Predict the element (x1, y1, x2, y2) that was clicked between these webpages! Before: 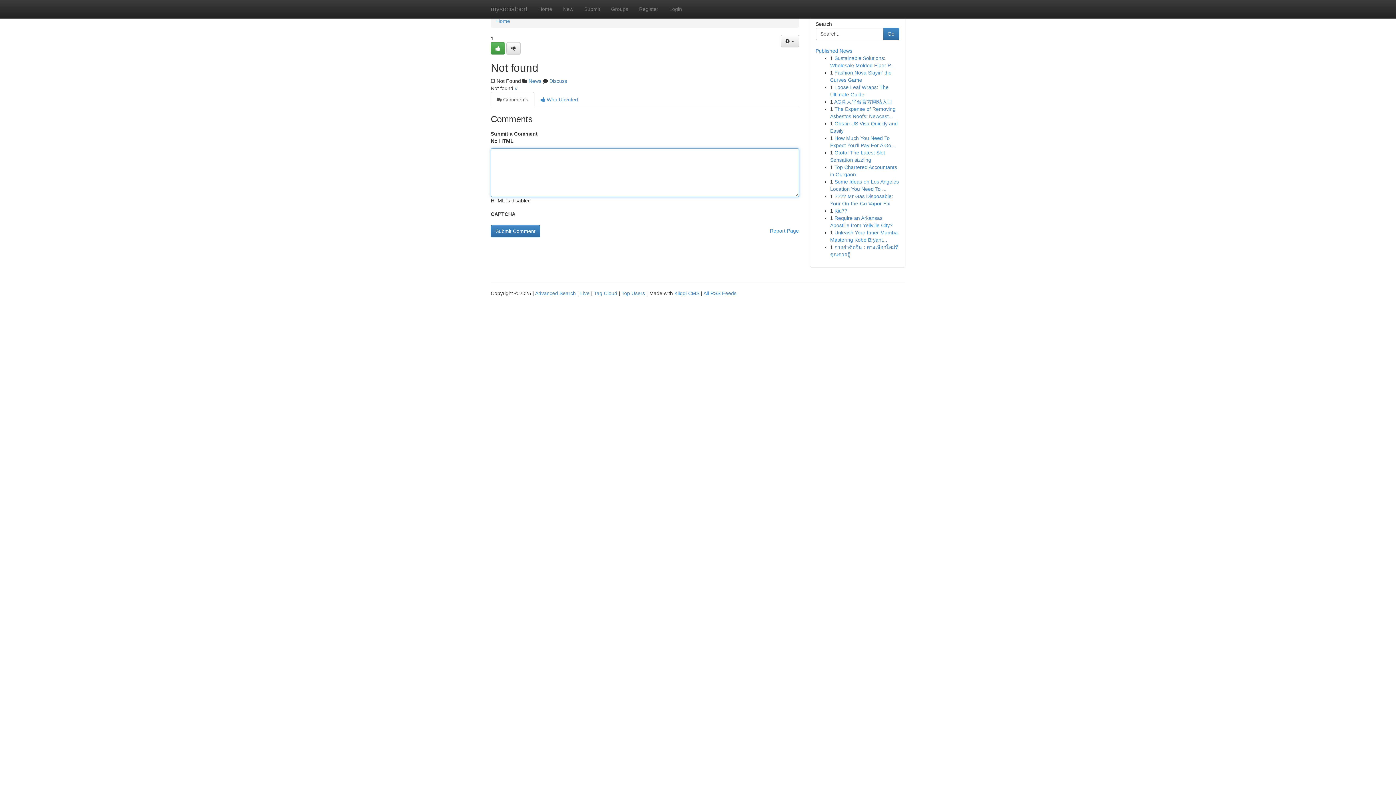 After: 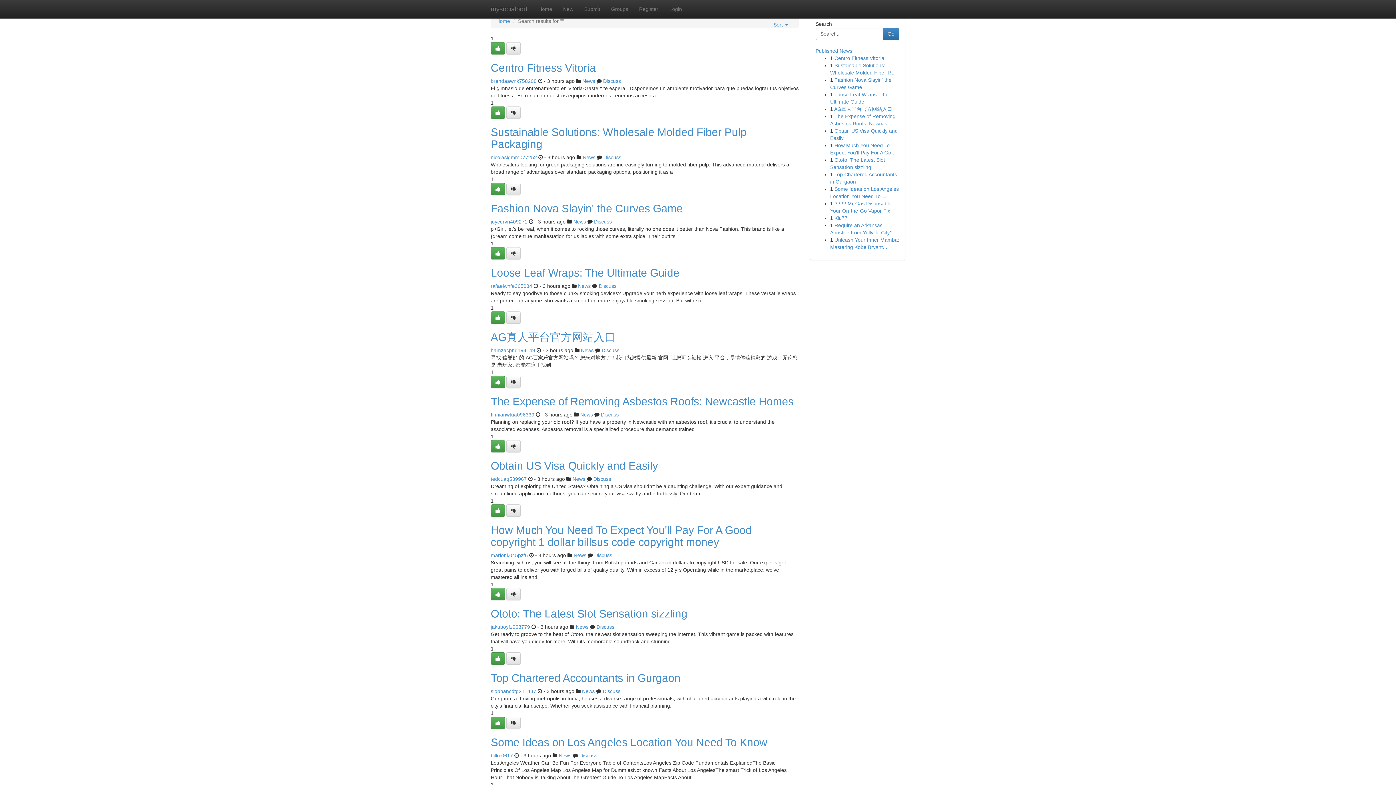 Action: bbox: (535, 290, 576, 296) label: Advanced Search